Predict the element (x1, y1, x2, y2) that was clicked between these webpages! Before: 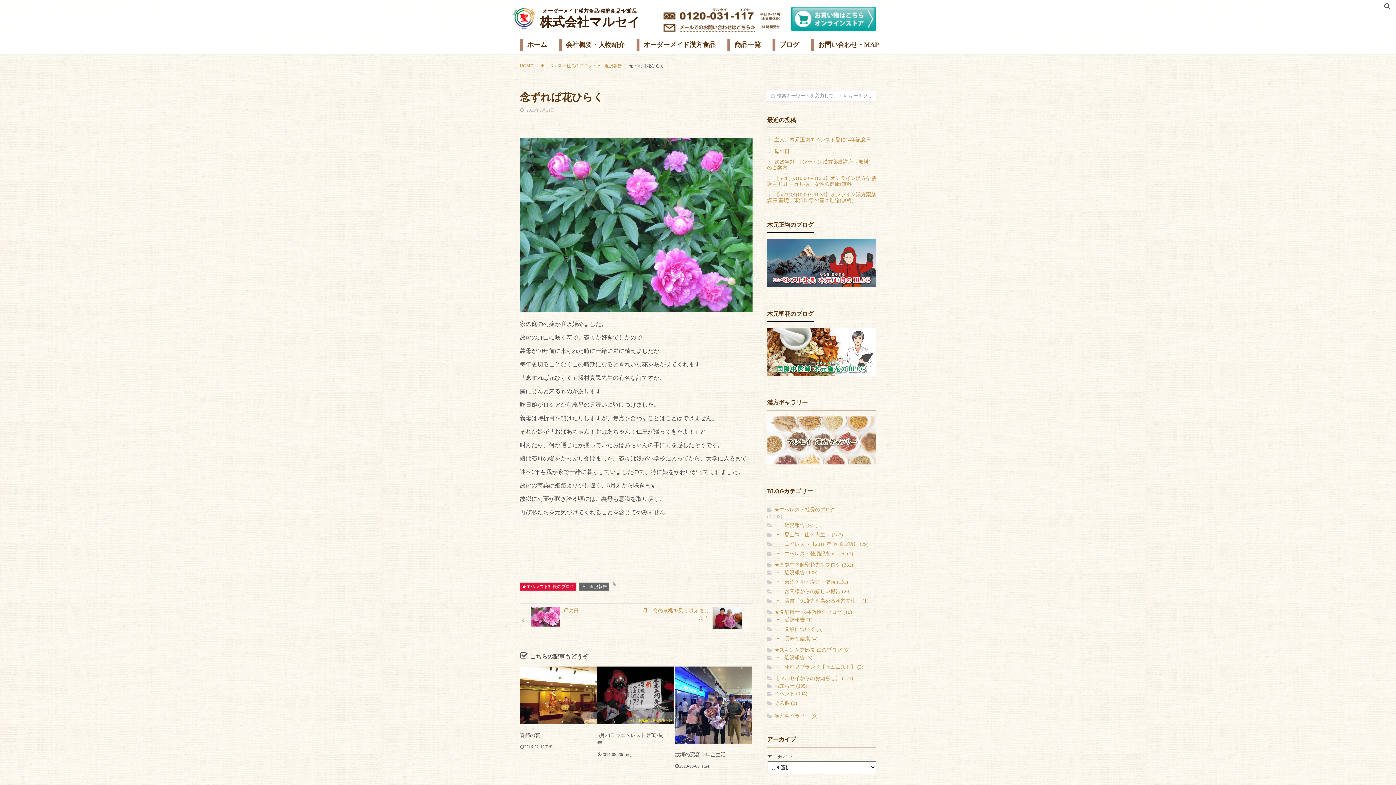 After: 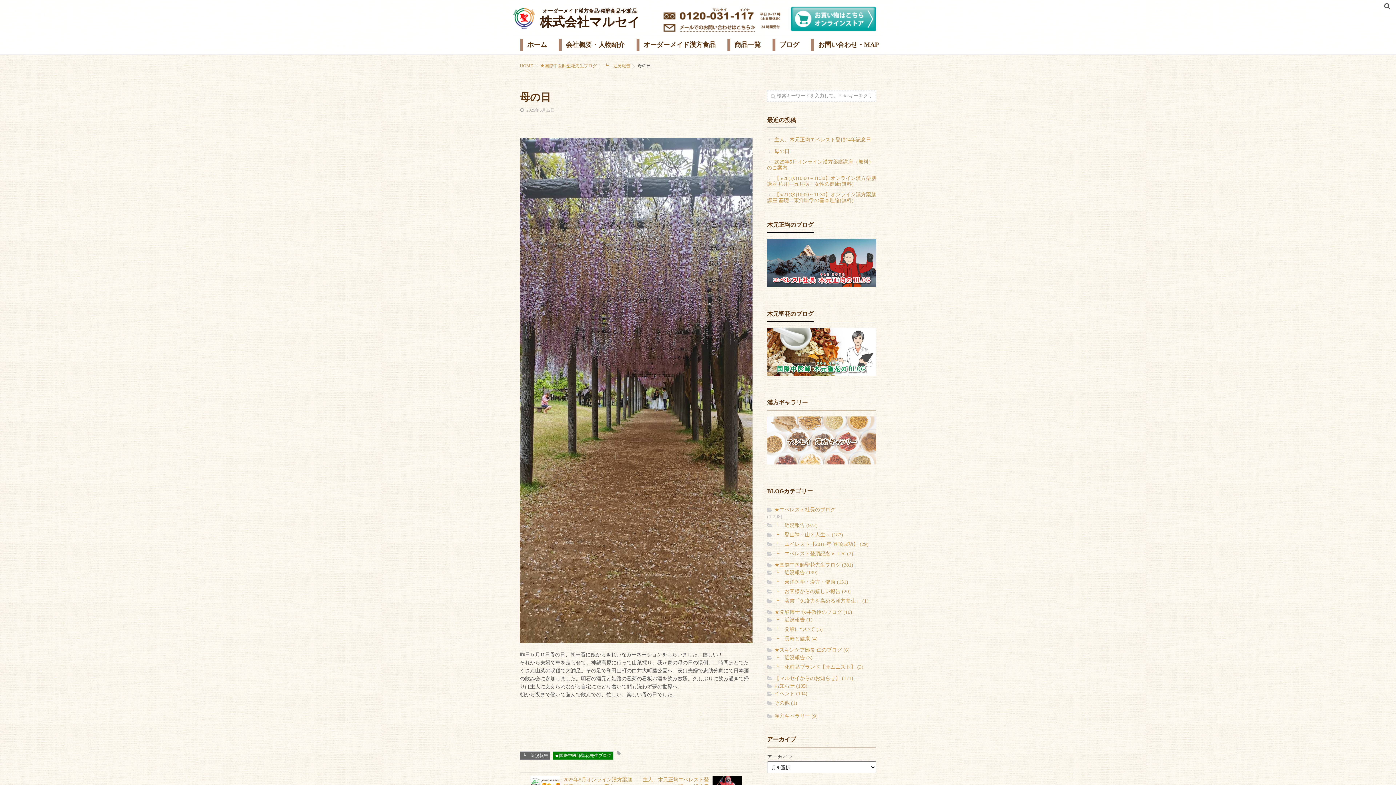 Action: bbox: (767, 148, 789, 154) label: 母の日